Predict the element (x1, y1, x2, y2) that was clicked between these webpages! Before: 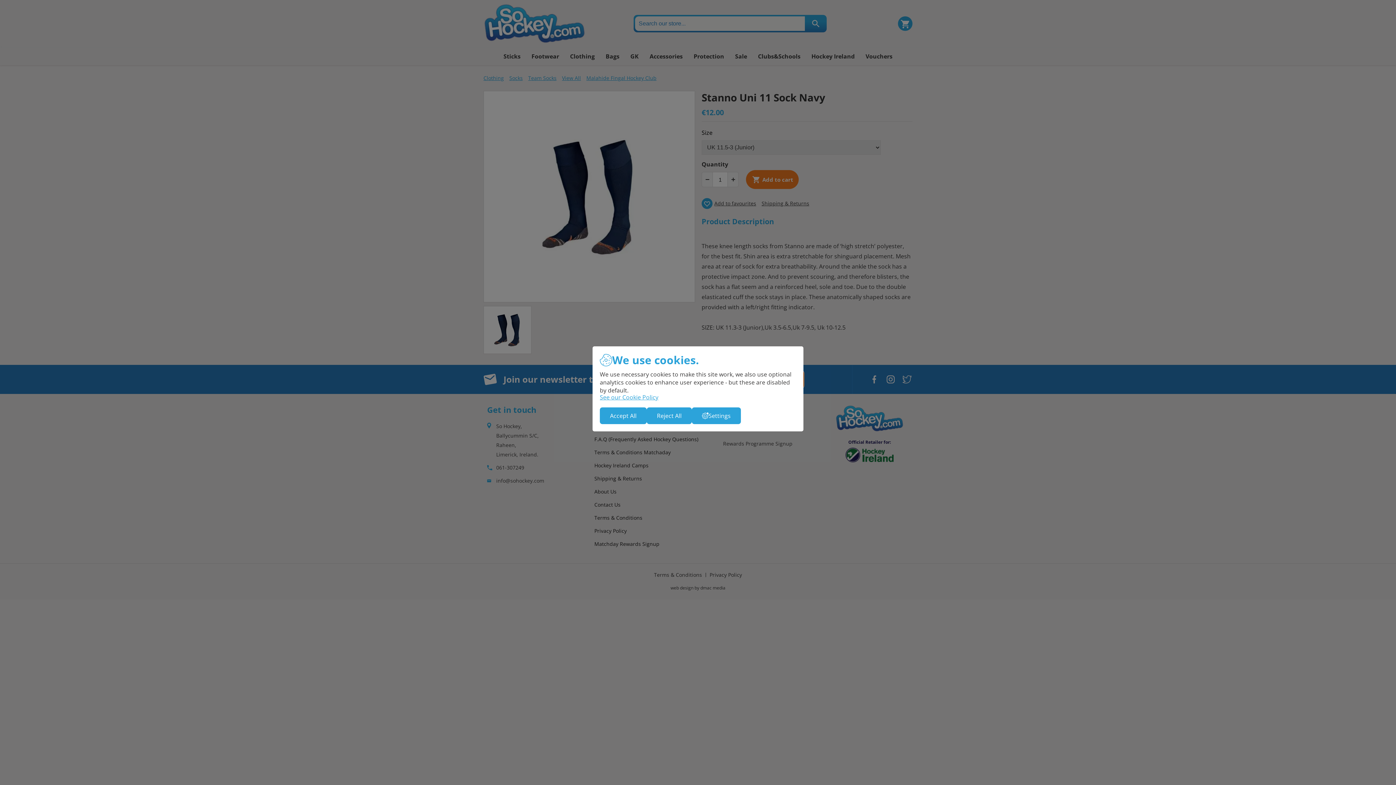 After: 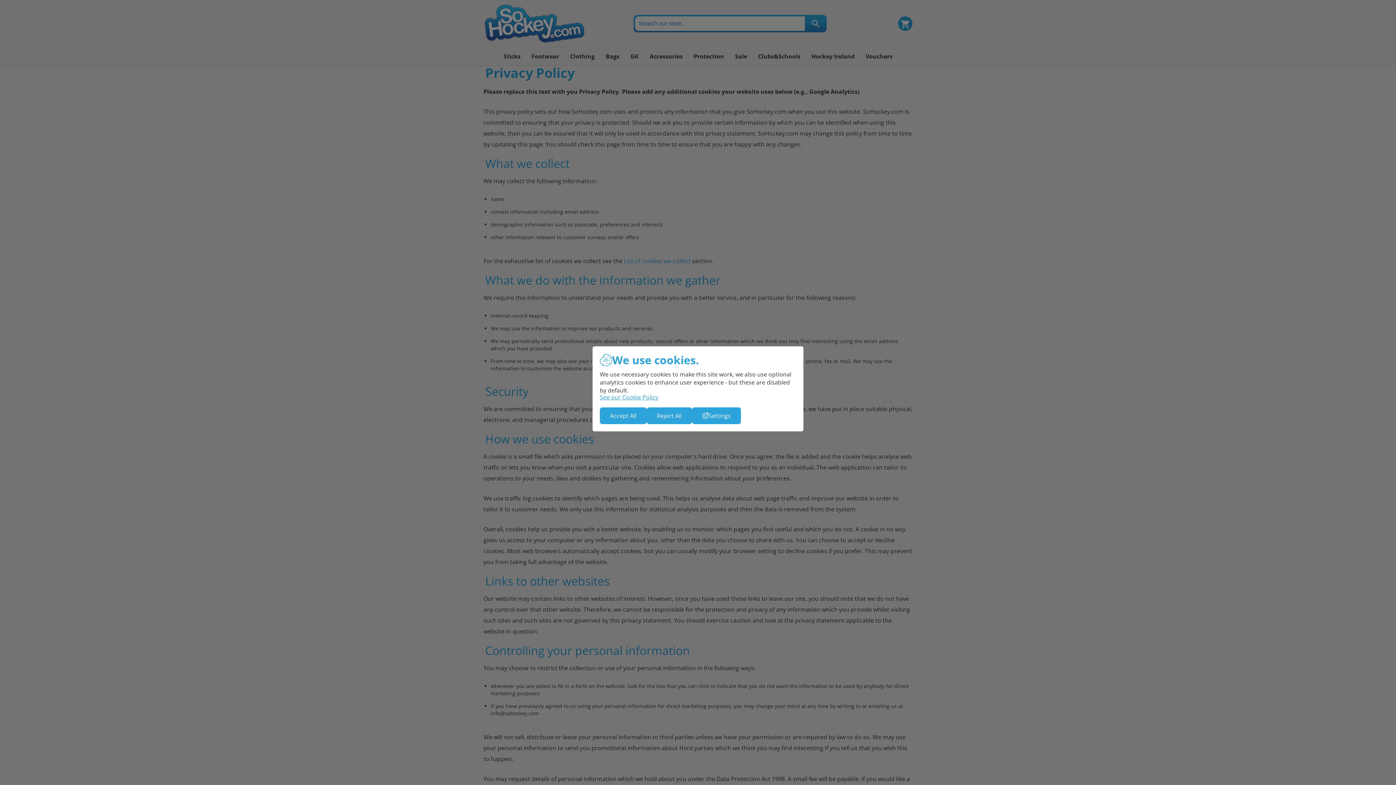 Action: bbox: (600, 394, 796, 400) label: See our Cookie Policy